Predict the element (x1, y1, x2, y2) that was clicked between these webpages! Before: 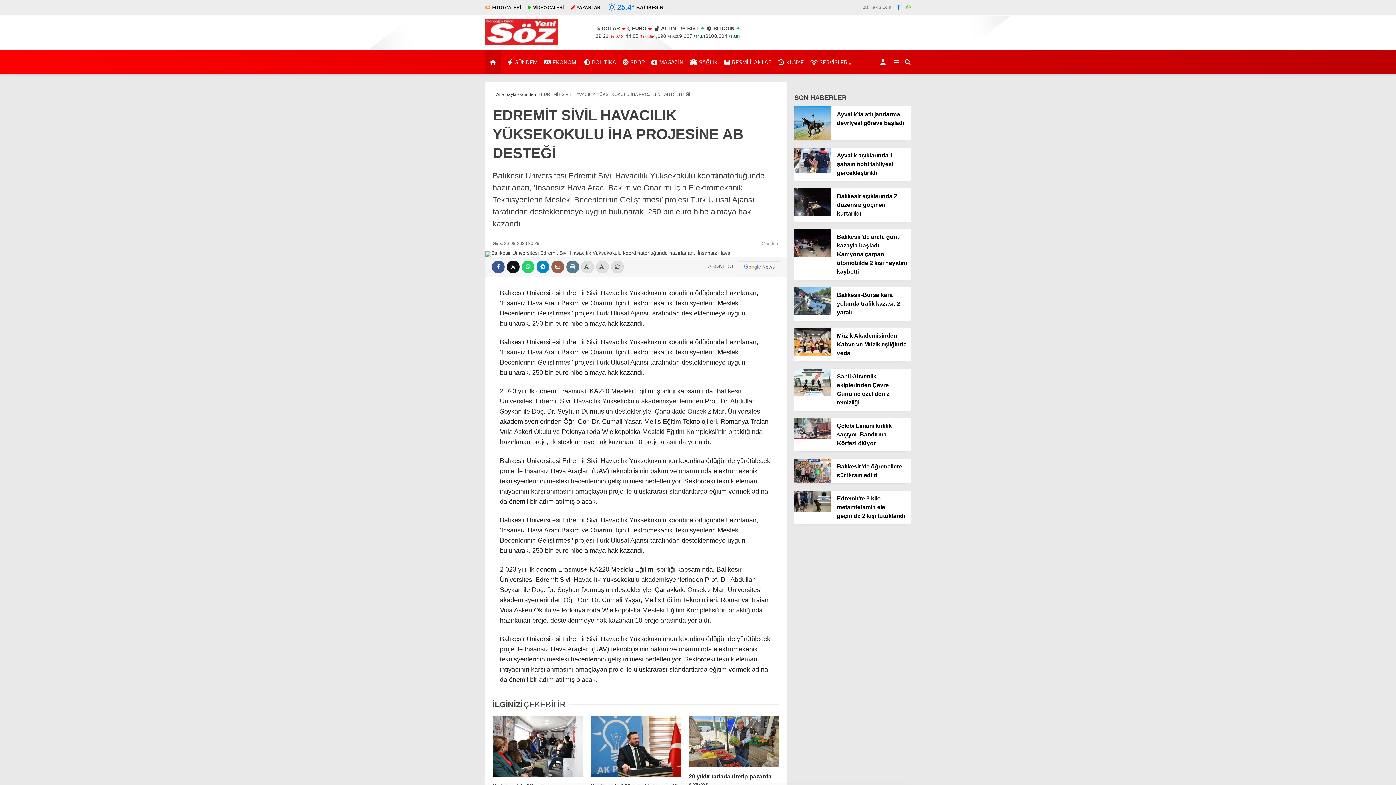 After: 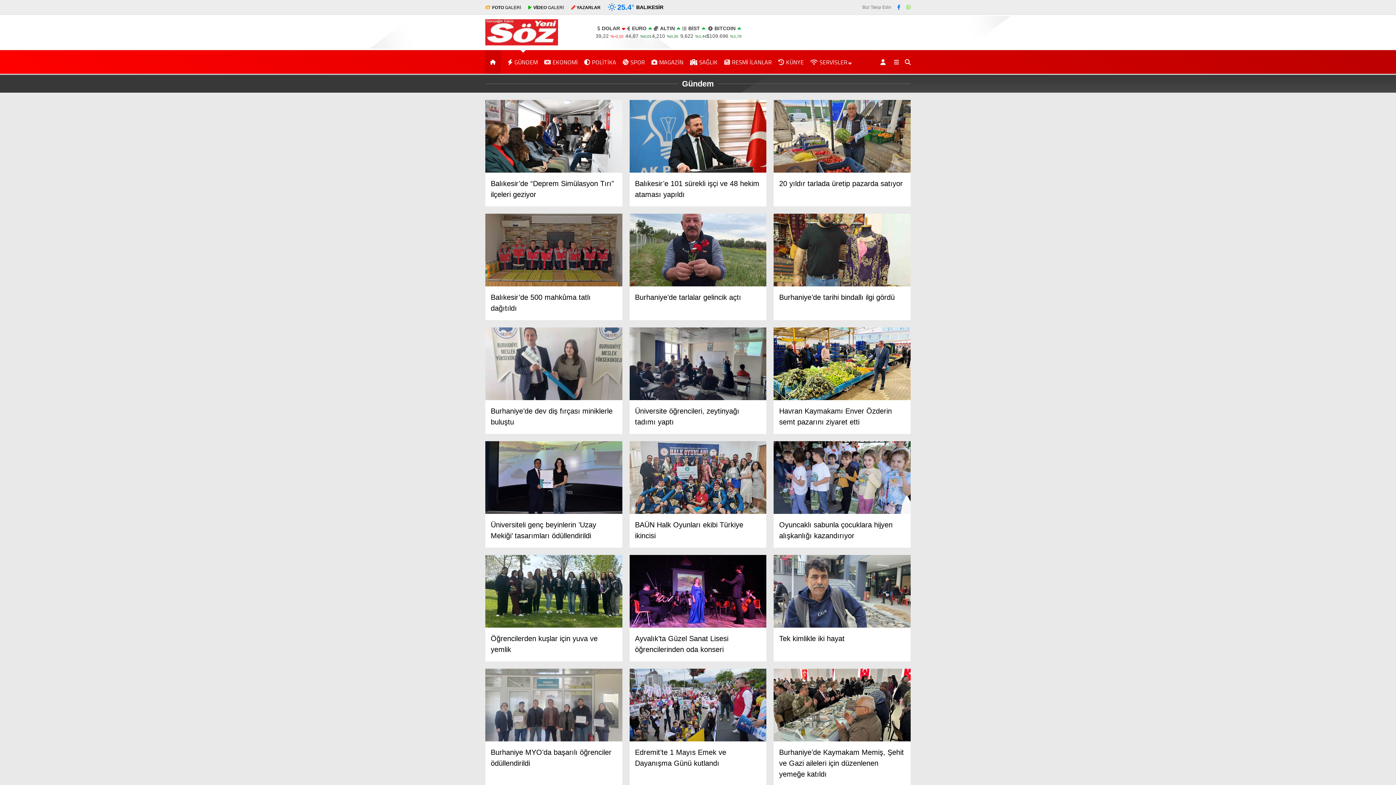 Action: bbox: (520, 92, 537, 97) label: Gündem